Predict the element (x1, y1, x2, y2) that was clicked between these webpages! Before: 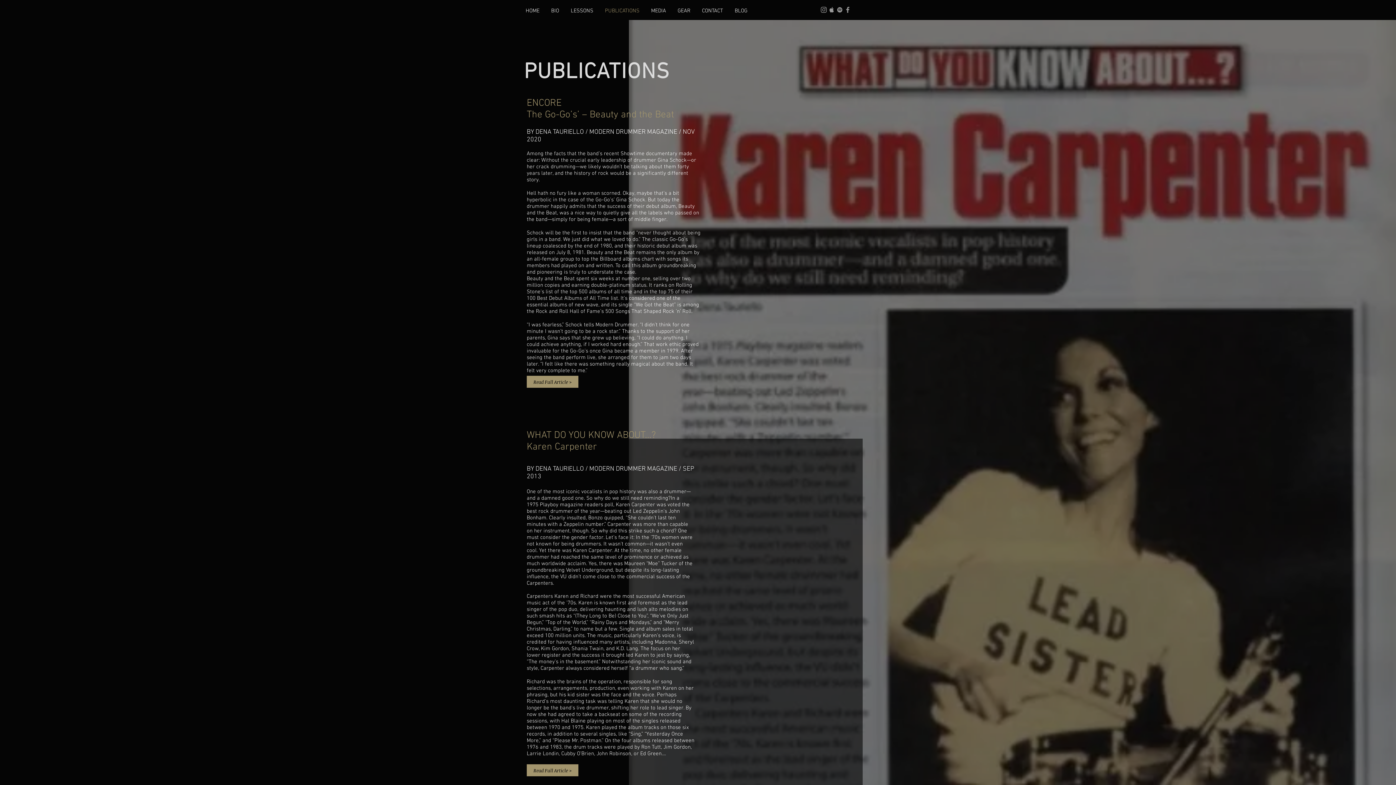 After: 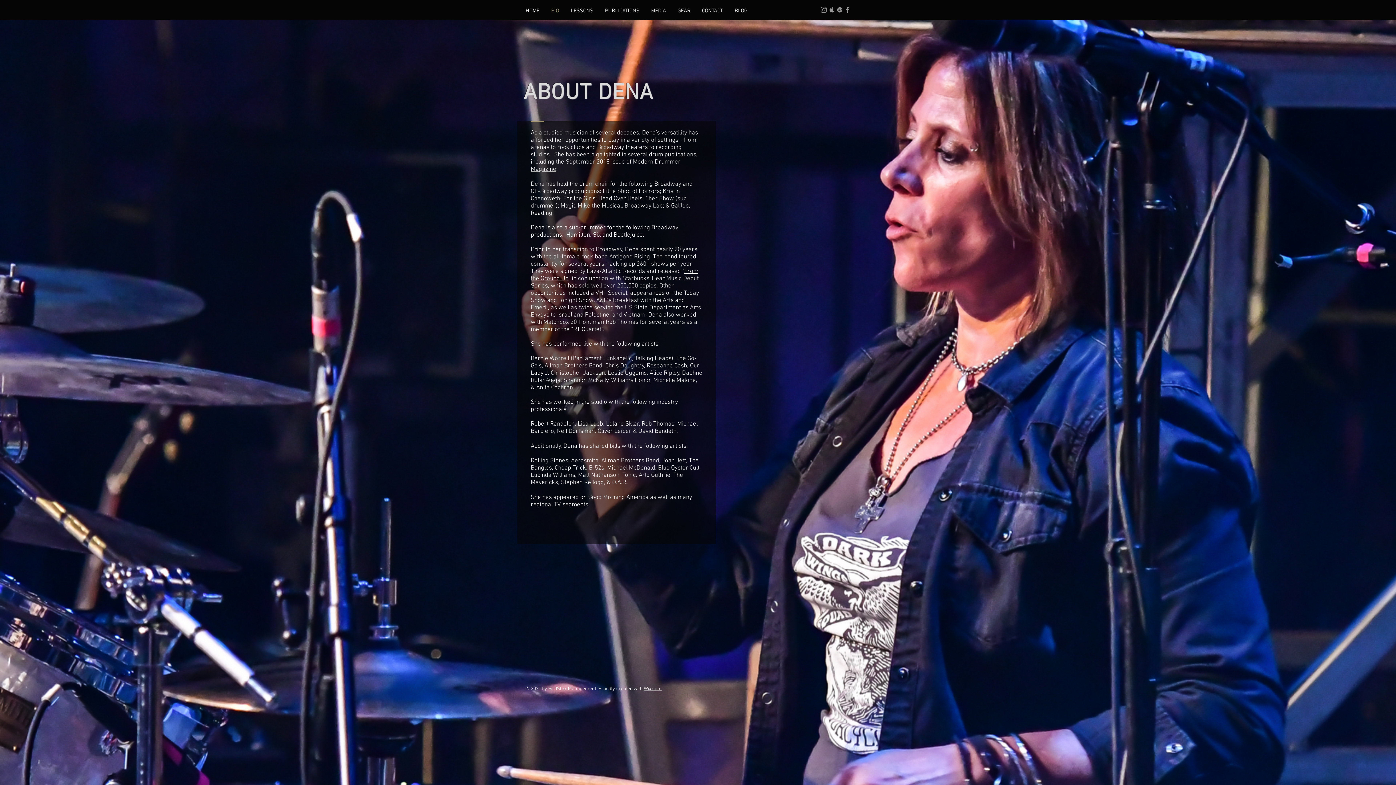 Action: bbox: (545, 6, 565, 15) label: BIO